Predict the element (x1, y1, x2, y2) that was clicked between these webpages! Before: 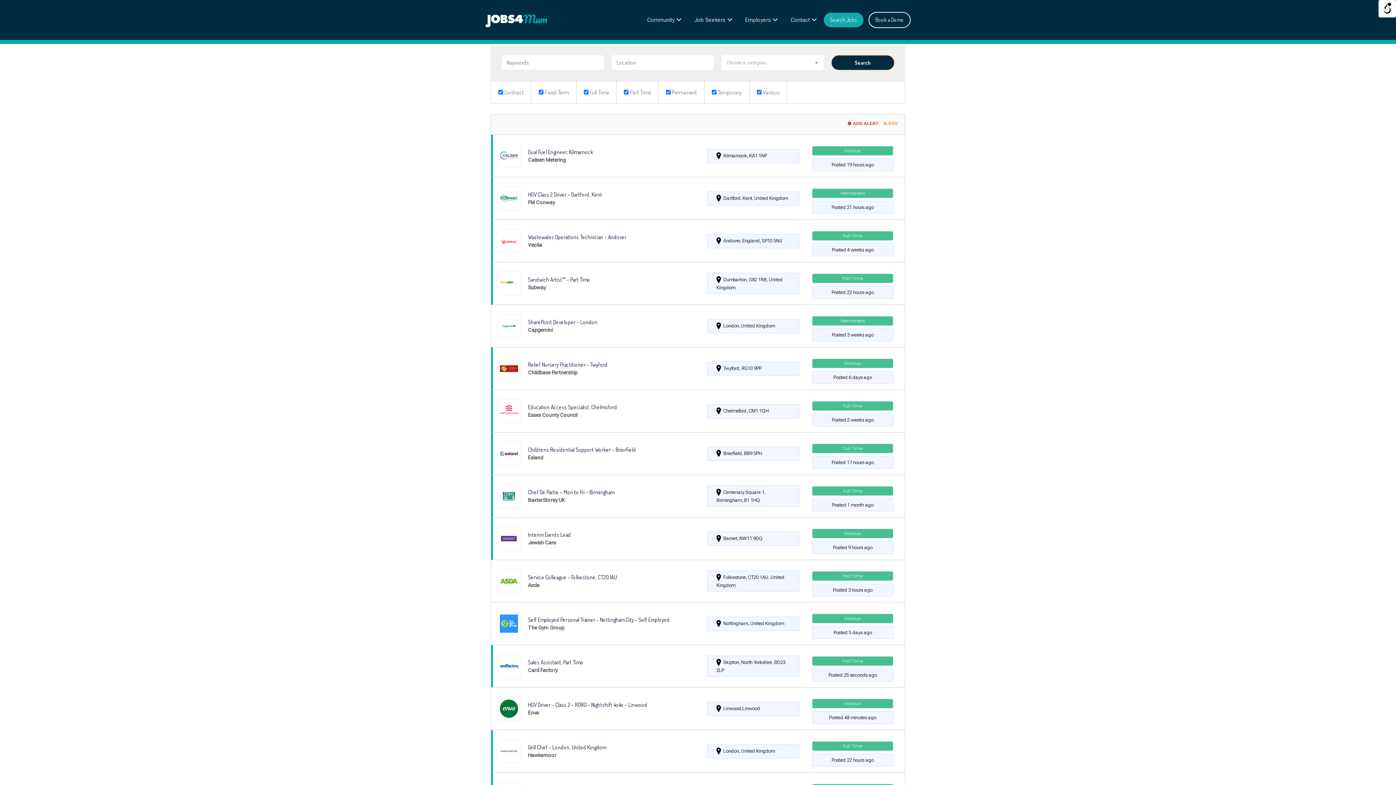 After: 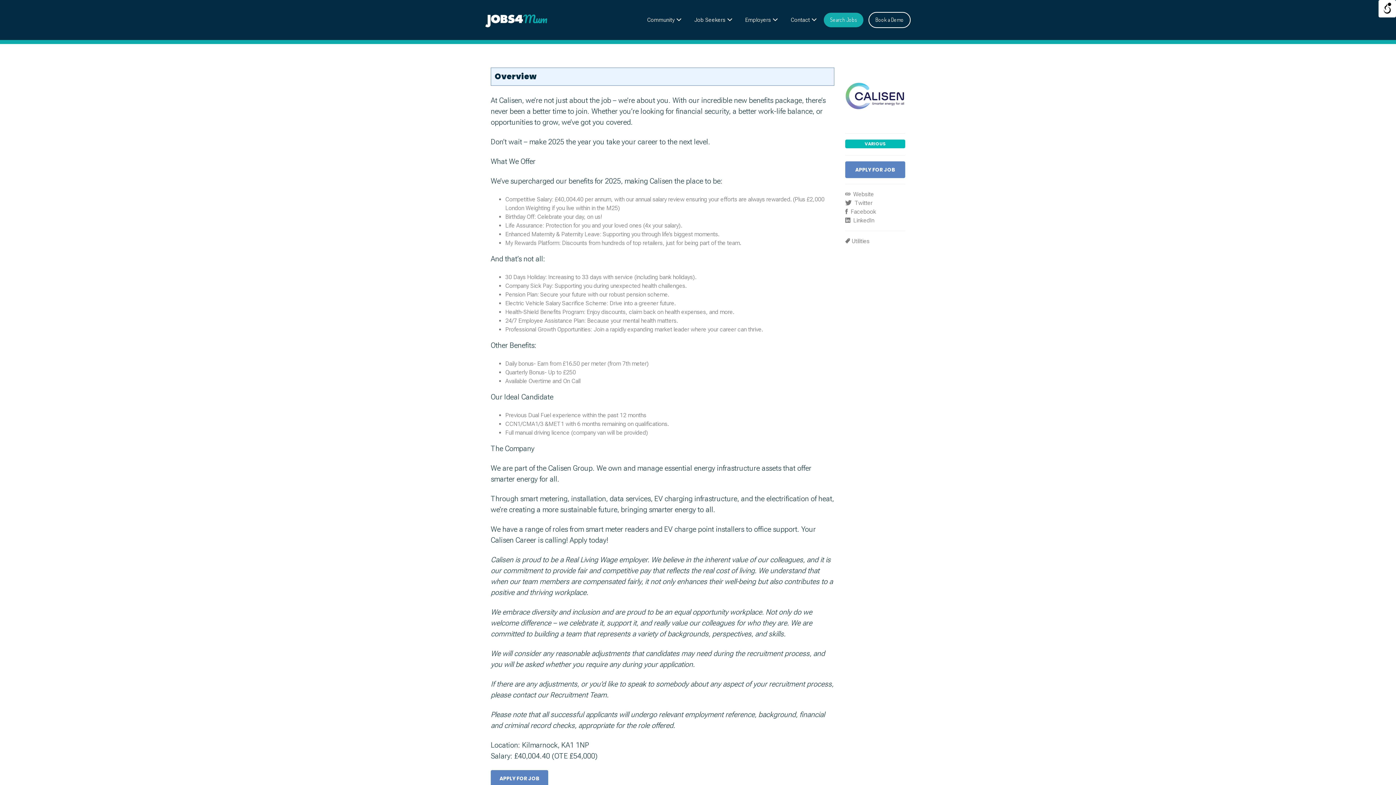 Action: bbox: (491, 134, 905, 177)